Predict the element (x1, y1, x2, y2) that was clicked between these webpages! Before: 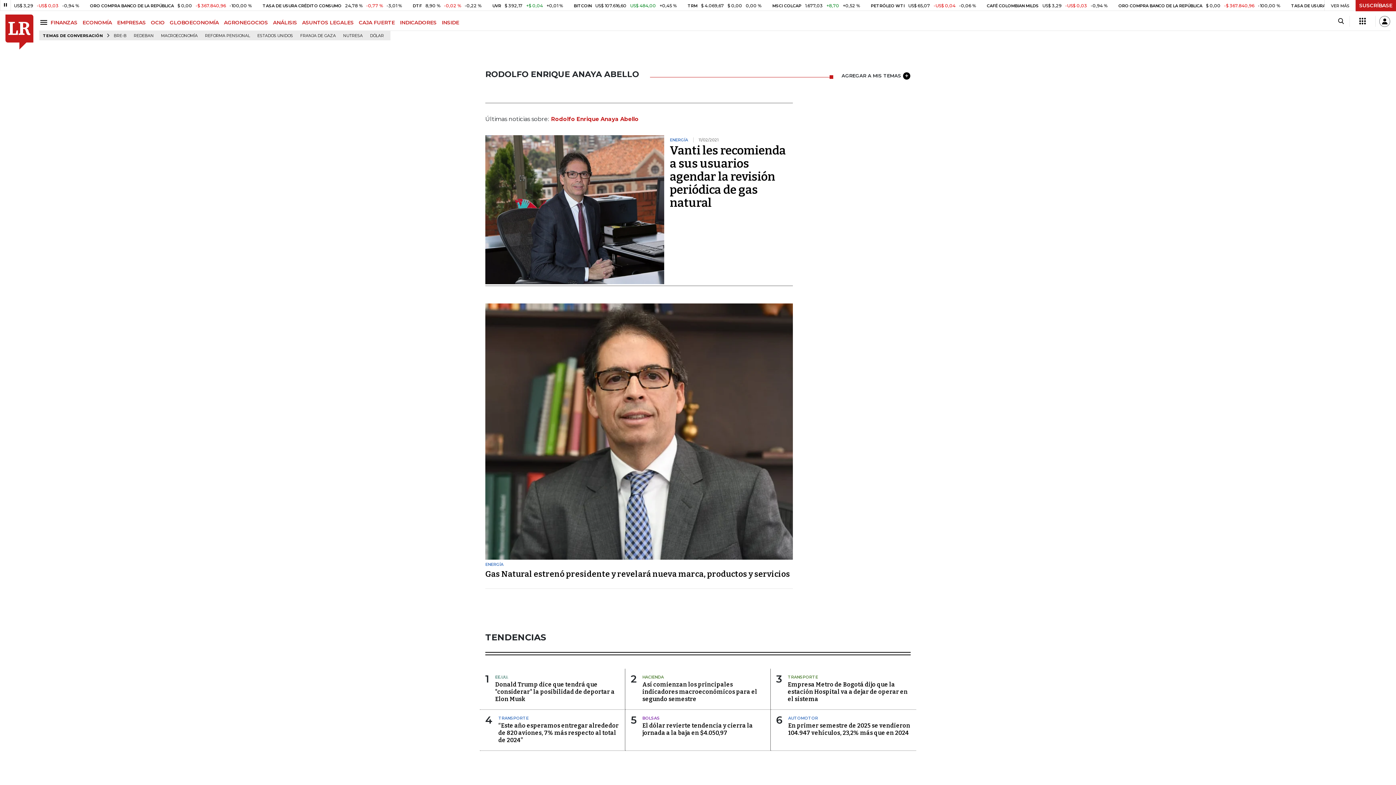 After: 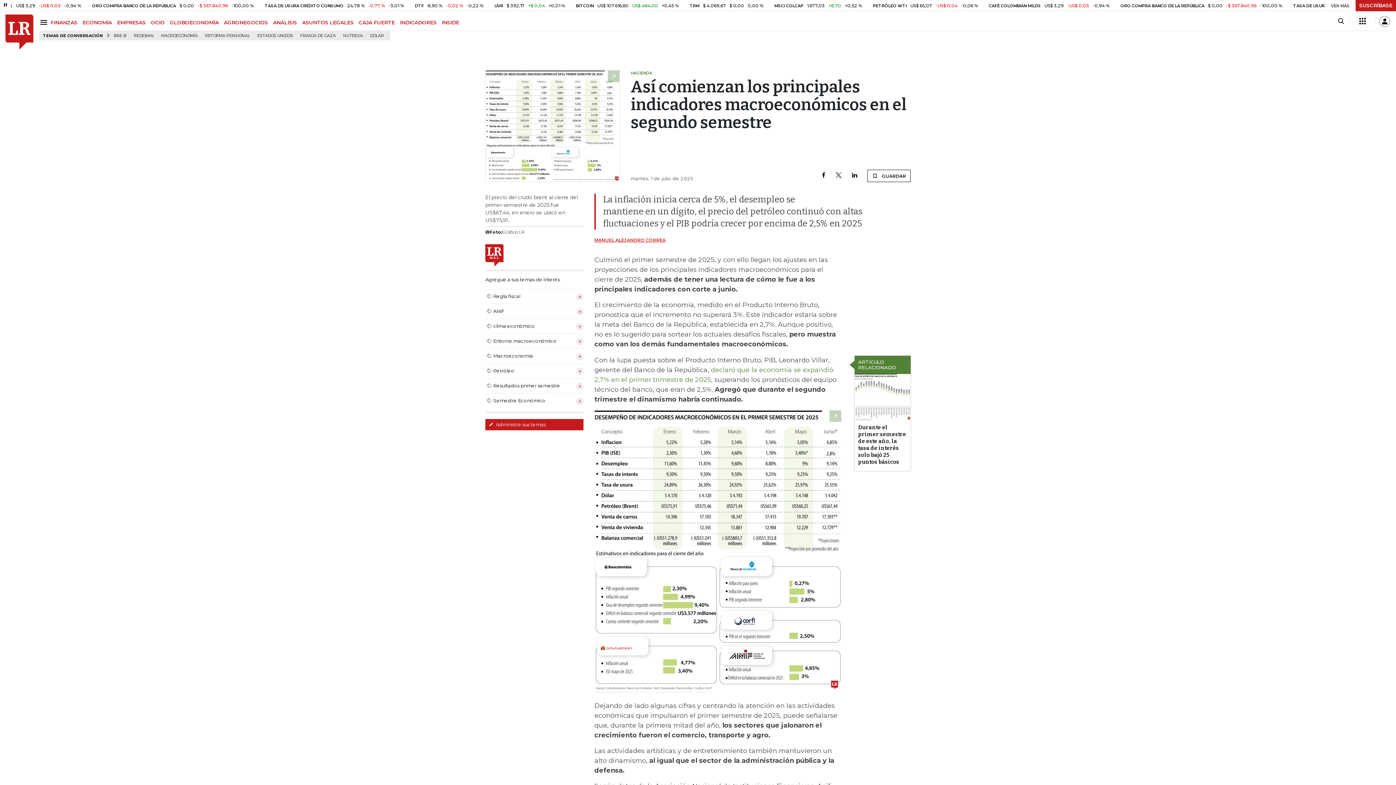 Action: bbox: (642, 746, 757, 768) label: Así comienzan los principales indicadores macroeconómicos para el segundo semestre